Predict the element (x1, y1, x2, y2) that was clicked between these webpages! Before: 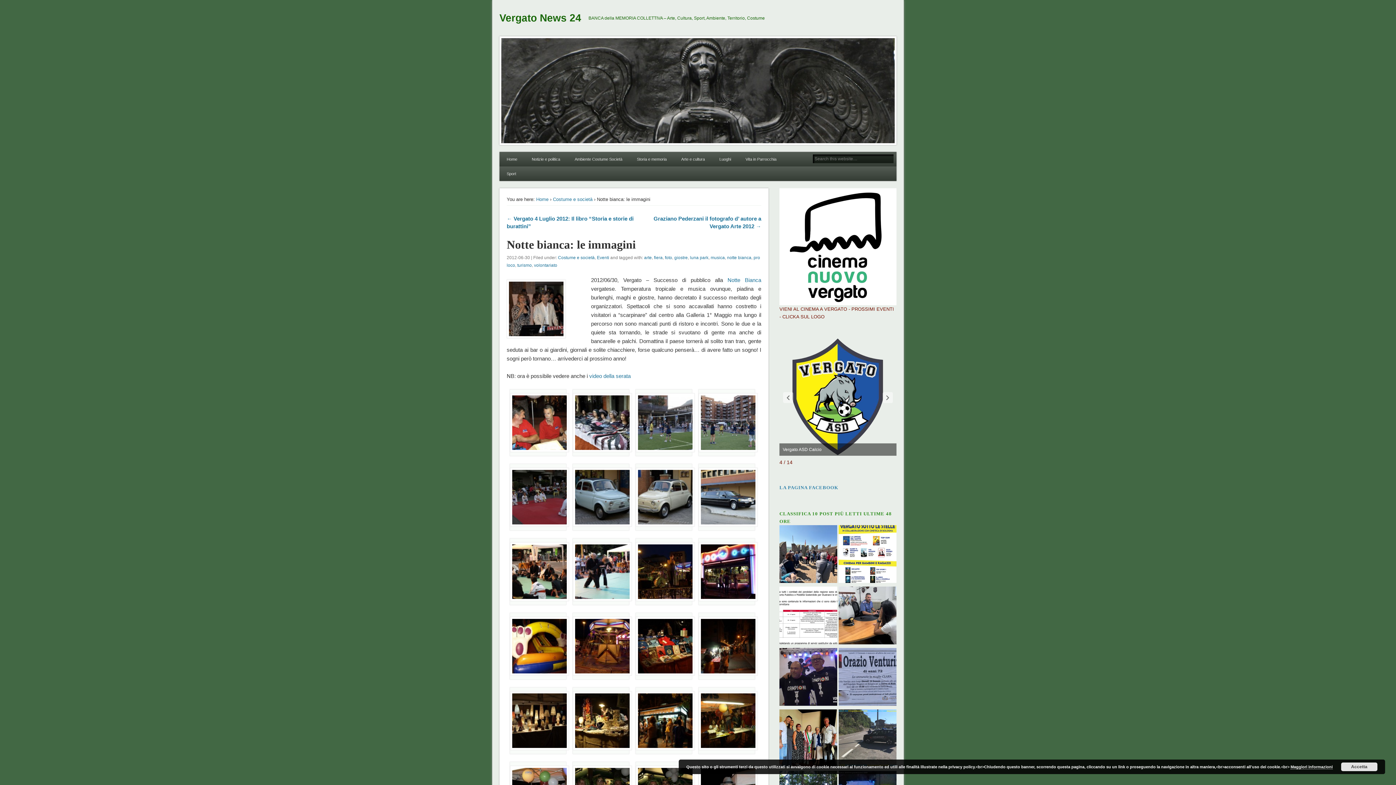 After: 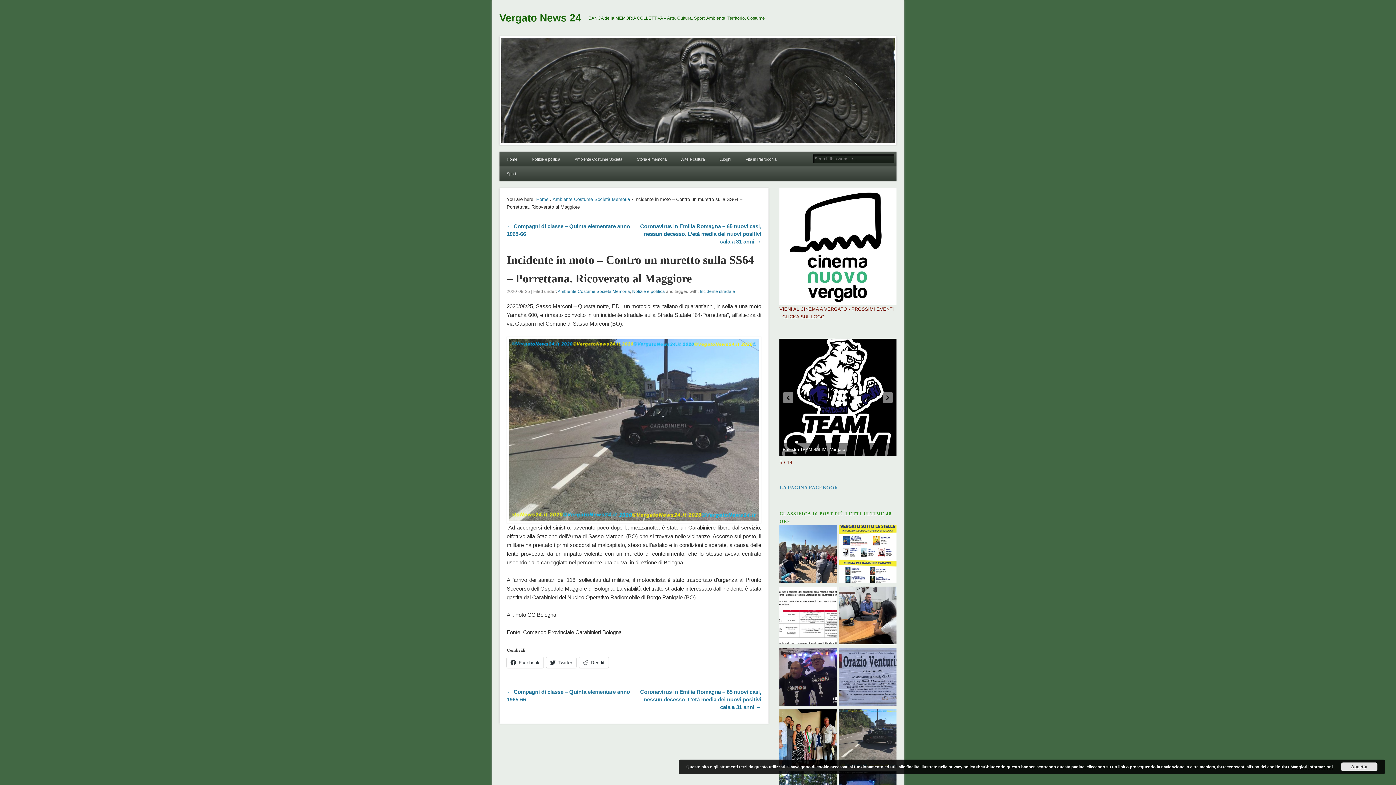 Action: bbox: (838, 709, 896, 769)